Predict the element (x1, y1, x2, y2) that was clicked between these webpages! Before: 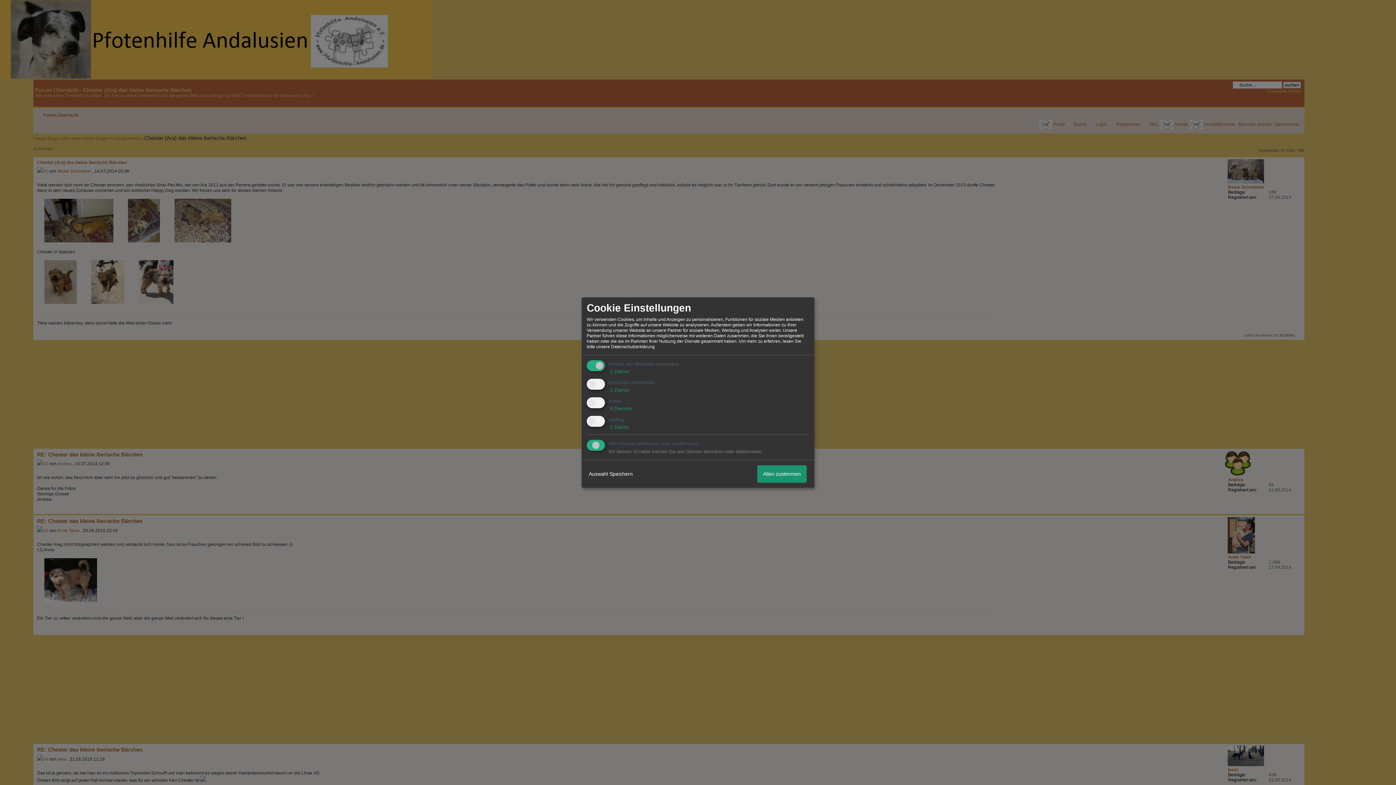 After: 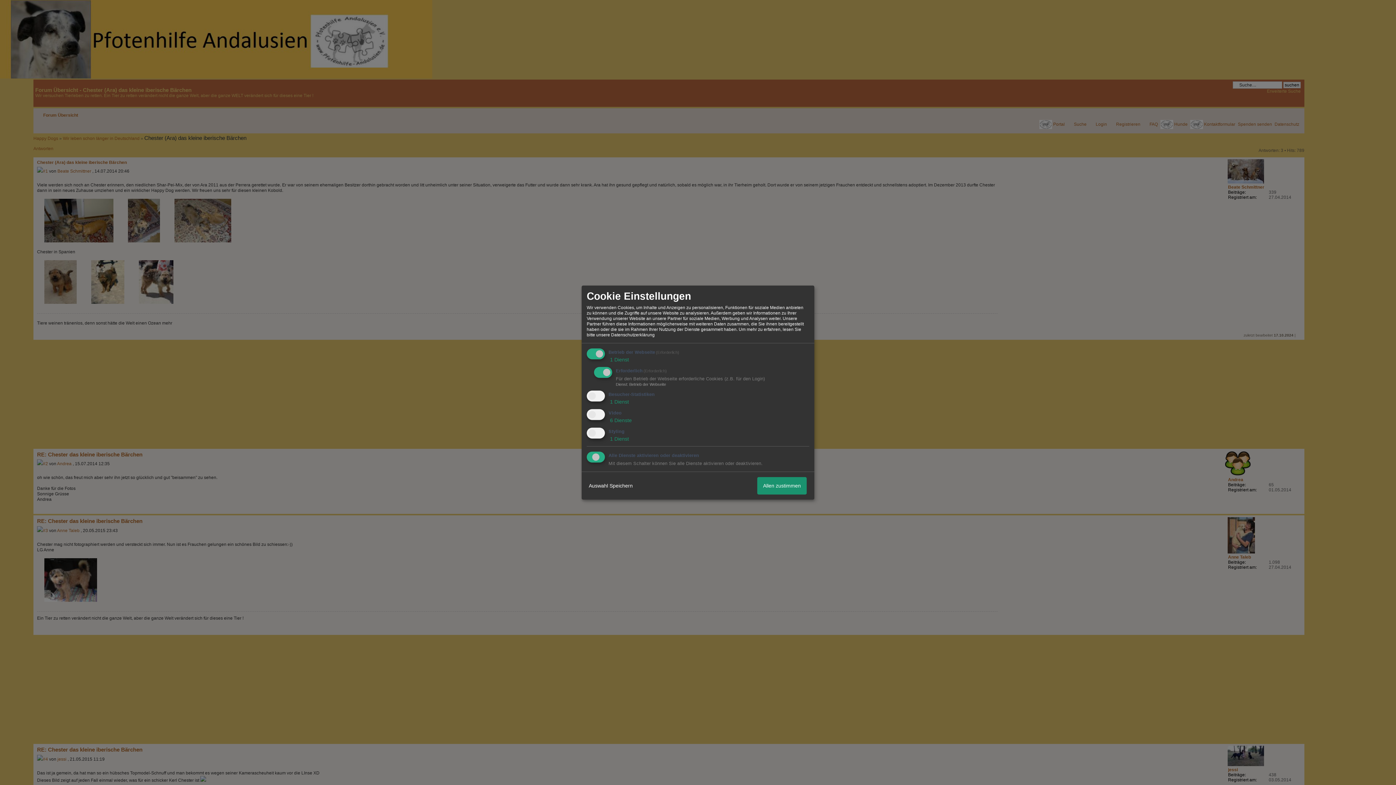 Action: label:  1 Dienst bbox: (608, 368, 629, 374)